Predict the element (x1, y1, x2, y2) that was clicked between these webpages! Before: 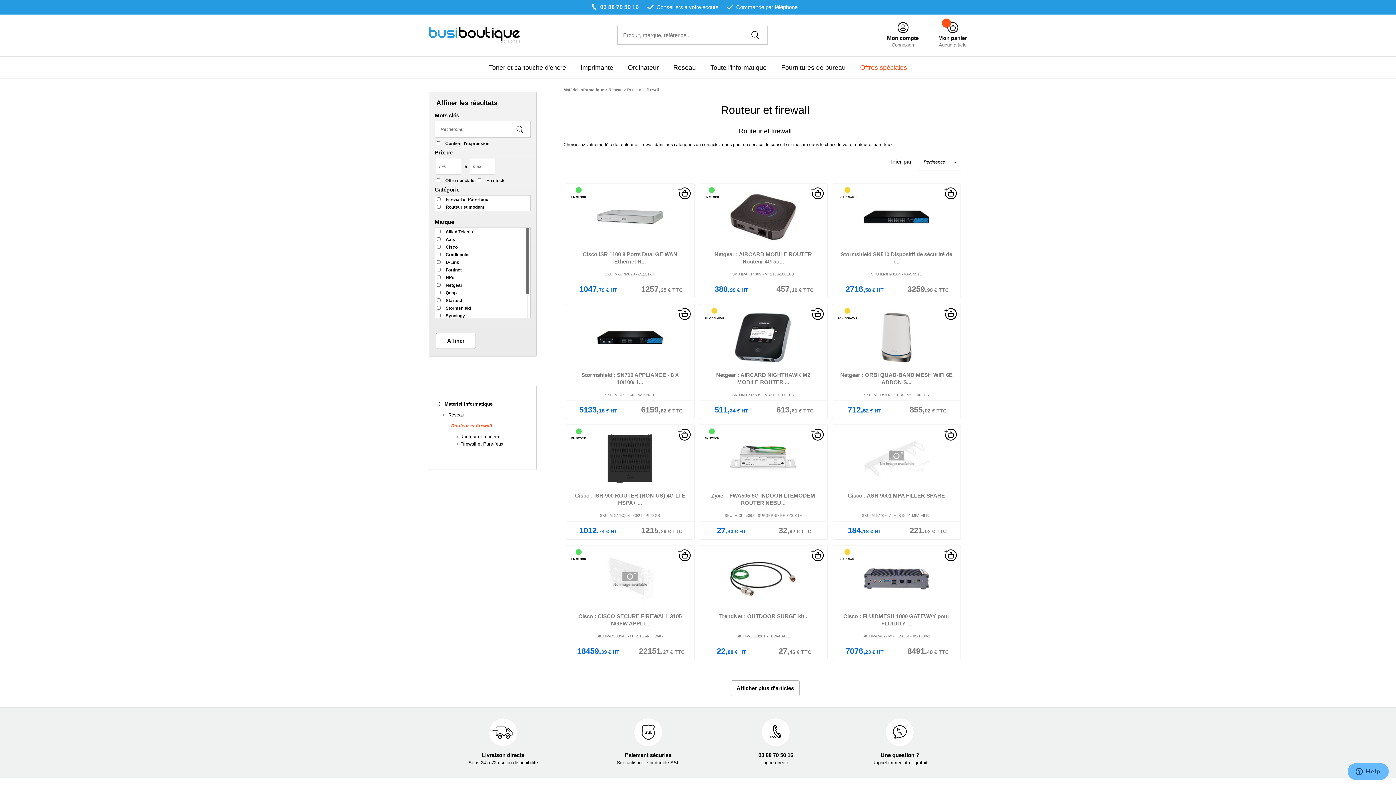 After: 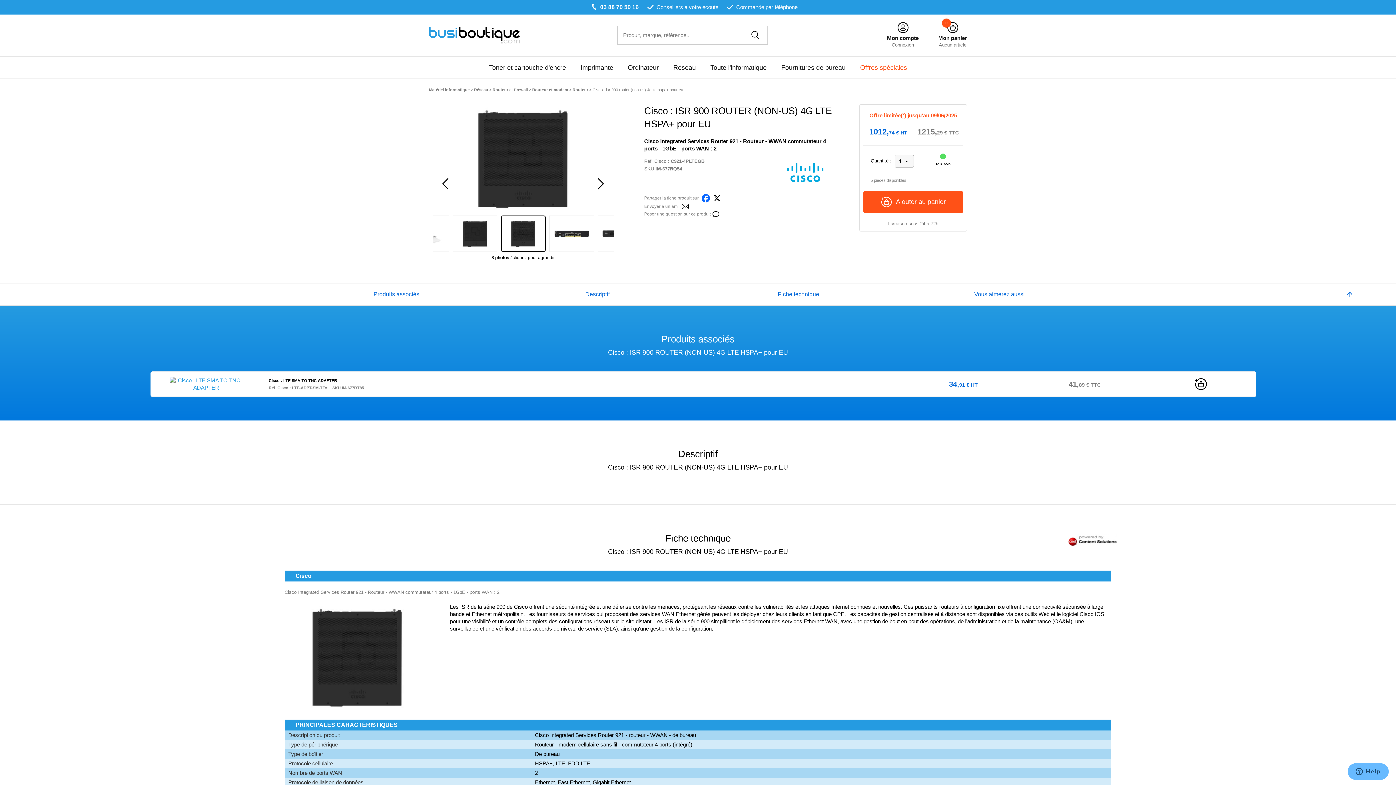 Action: bbox: (567, 426, 693, 521) label: Cisco : ISR 900 ROUTER (NON-US) 4G LTE HSPA+ pour EU
Cisco Integrated Services Router 921 - Routeur - WWAN commutateur 4 ports - 1GbE - po...
SKU IM-677RQ54 - C921-4PLTEGB